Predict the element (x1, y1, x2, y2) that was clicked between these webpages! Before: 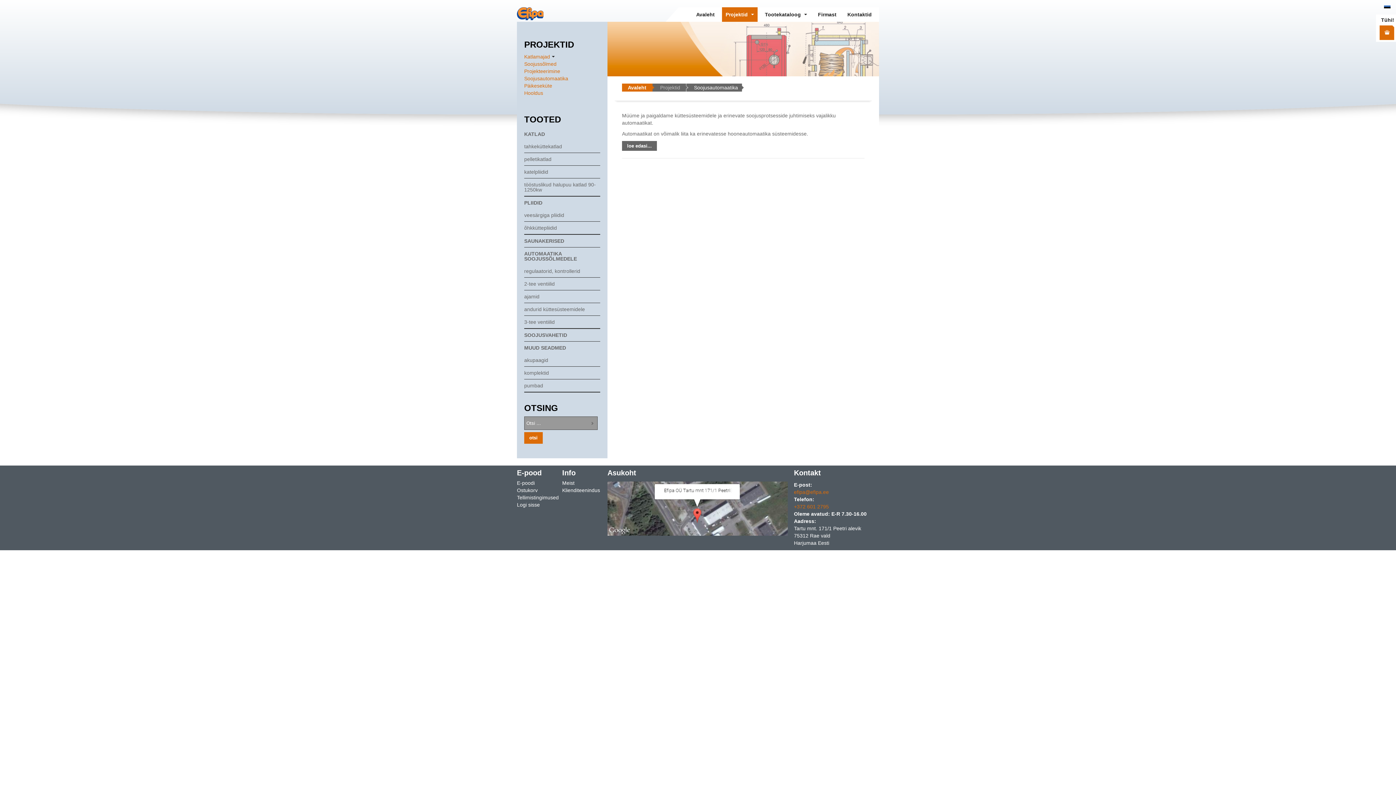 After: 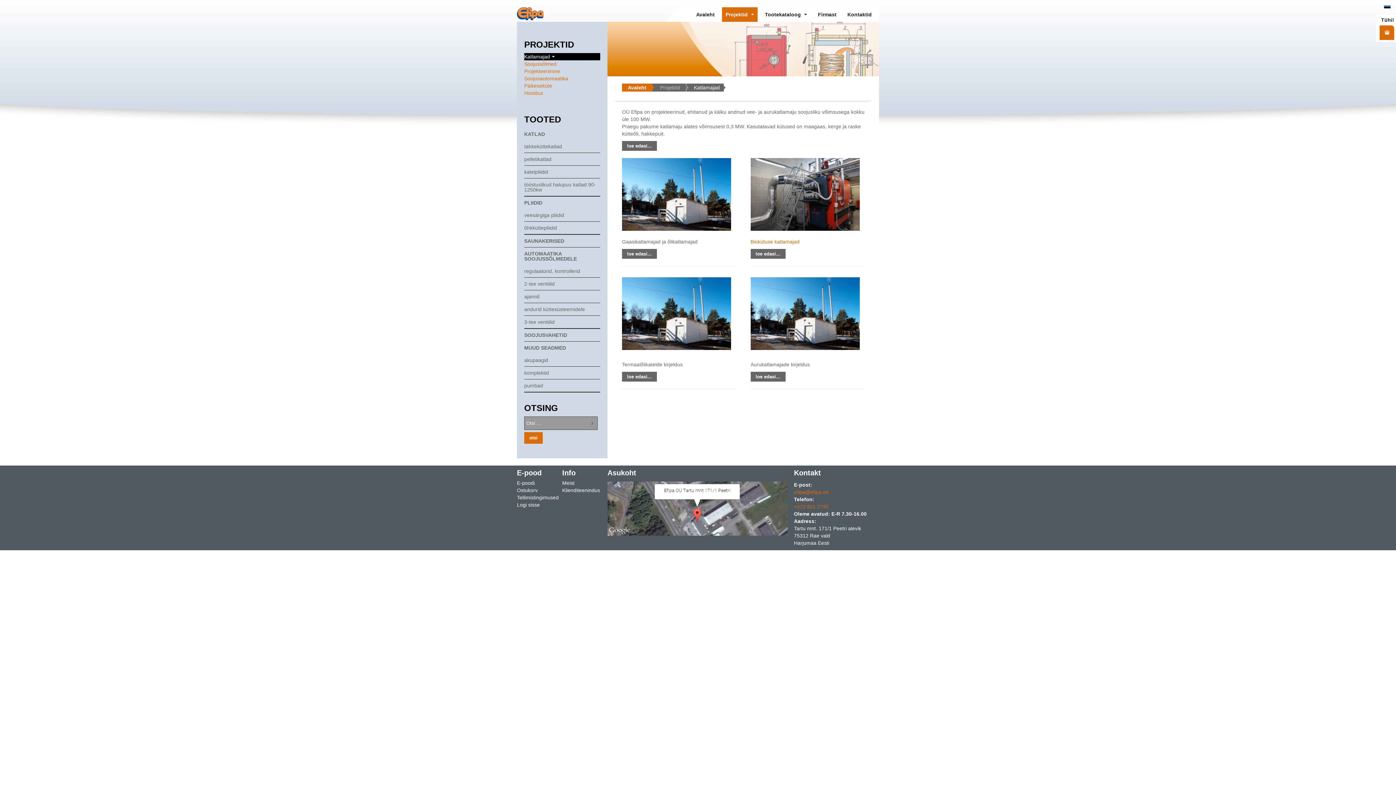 Action: label: Katlamajad bbox: (524, 53, 600, 60)